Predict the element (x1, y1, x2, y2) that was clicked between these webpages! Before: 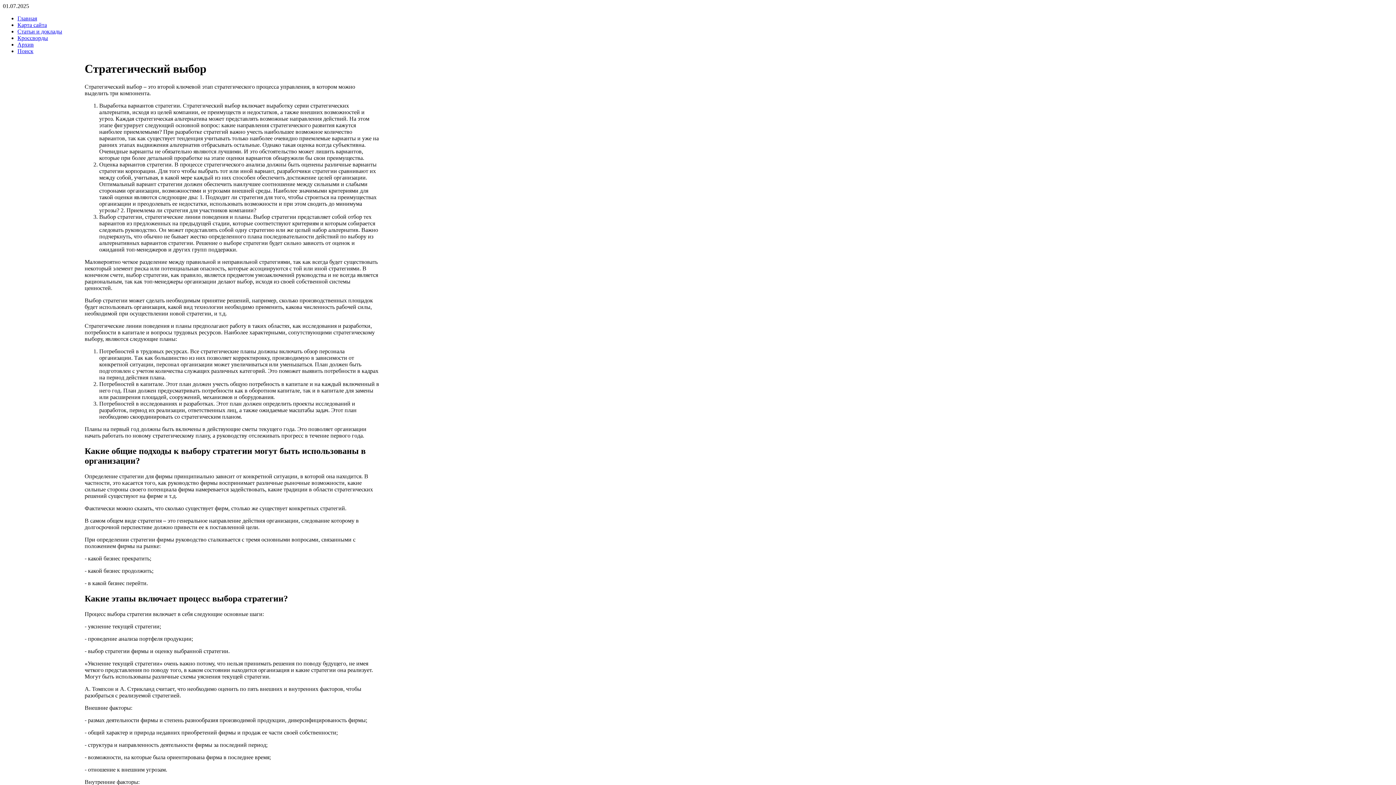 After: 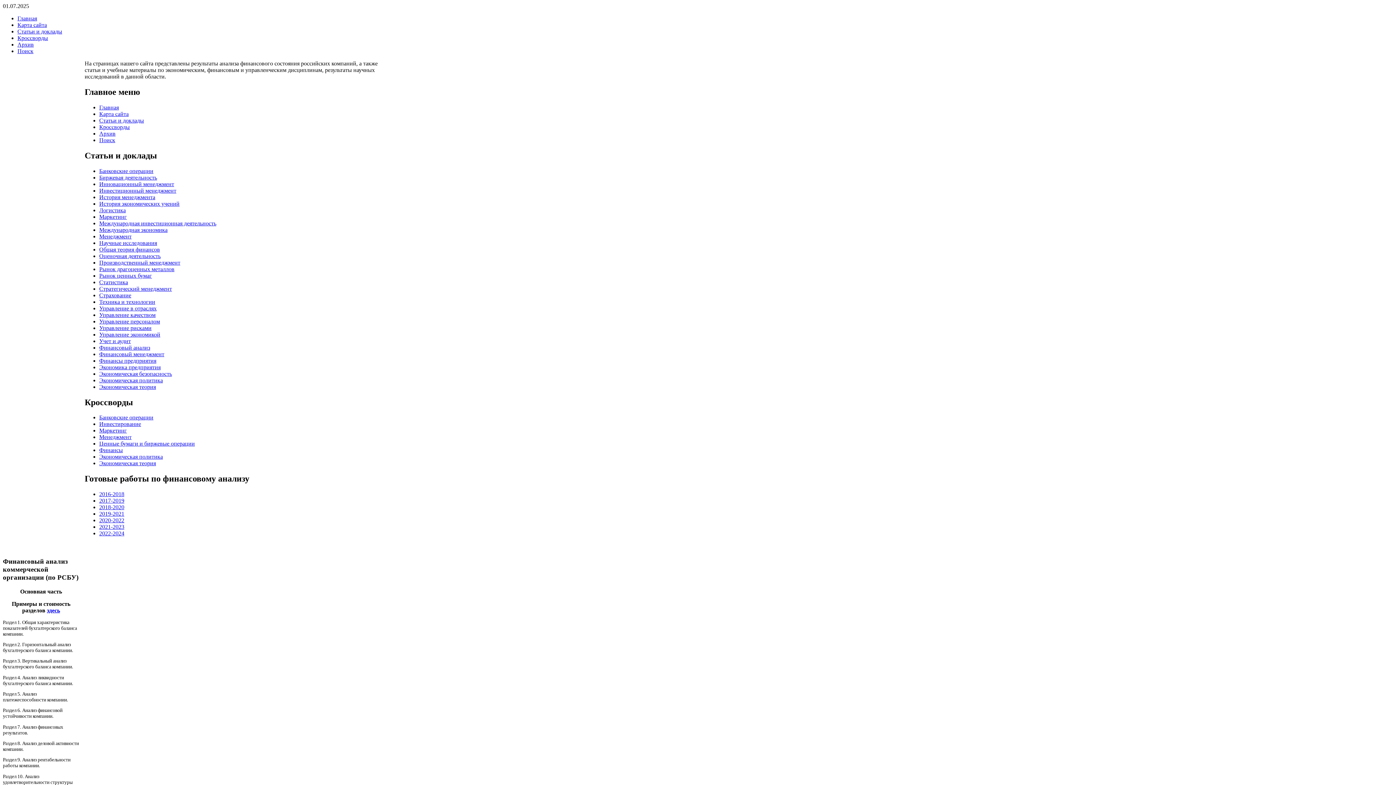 Action: label: Карта сайта bbox: (17, 21, 46, 28)